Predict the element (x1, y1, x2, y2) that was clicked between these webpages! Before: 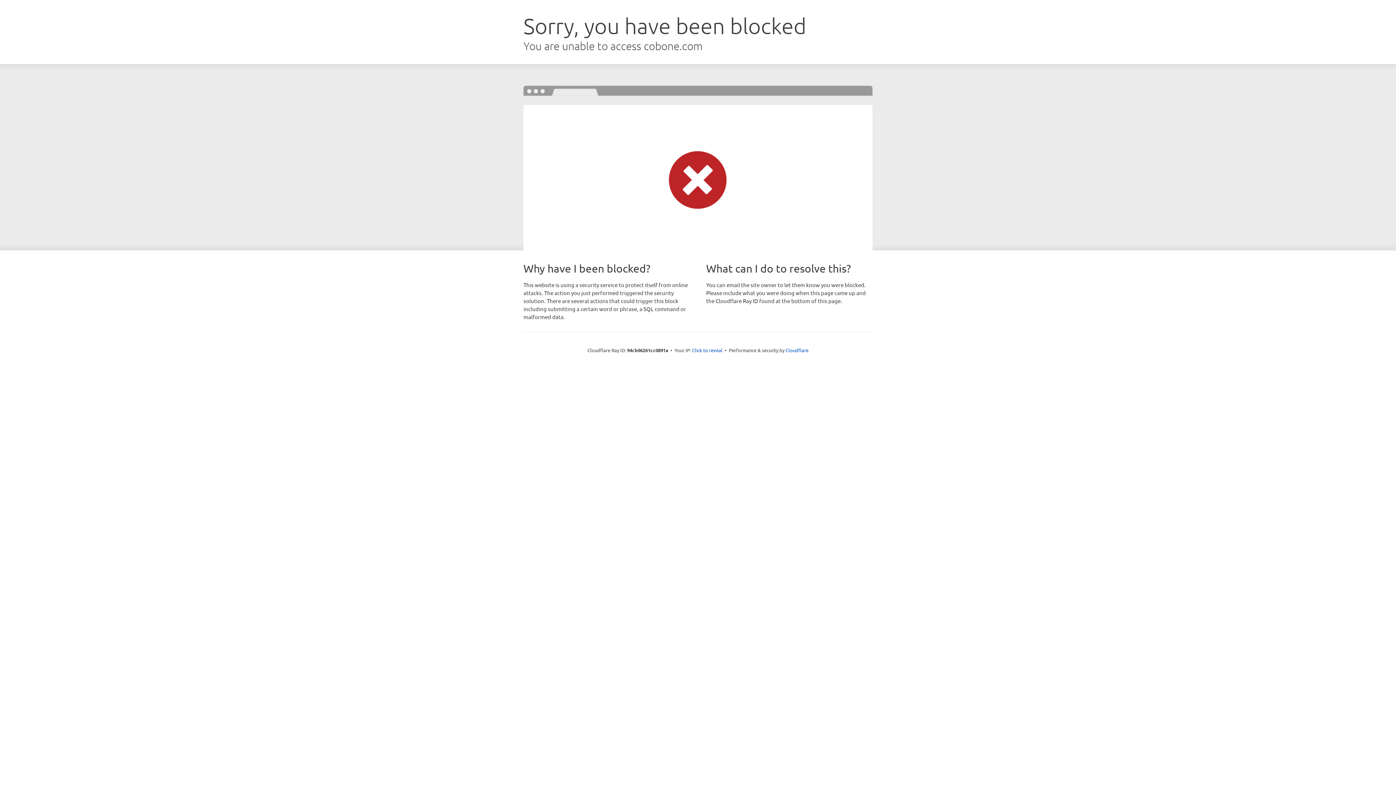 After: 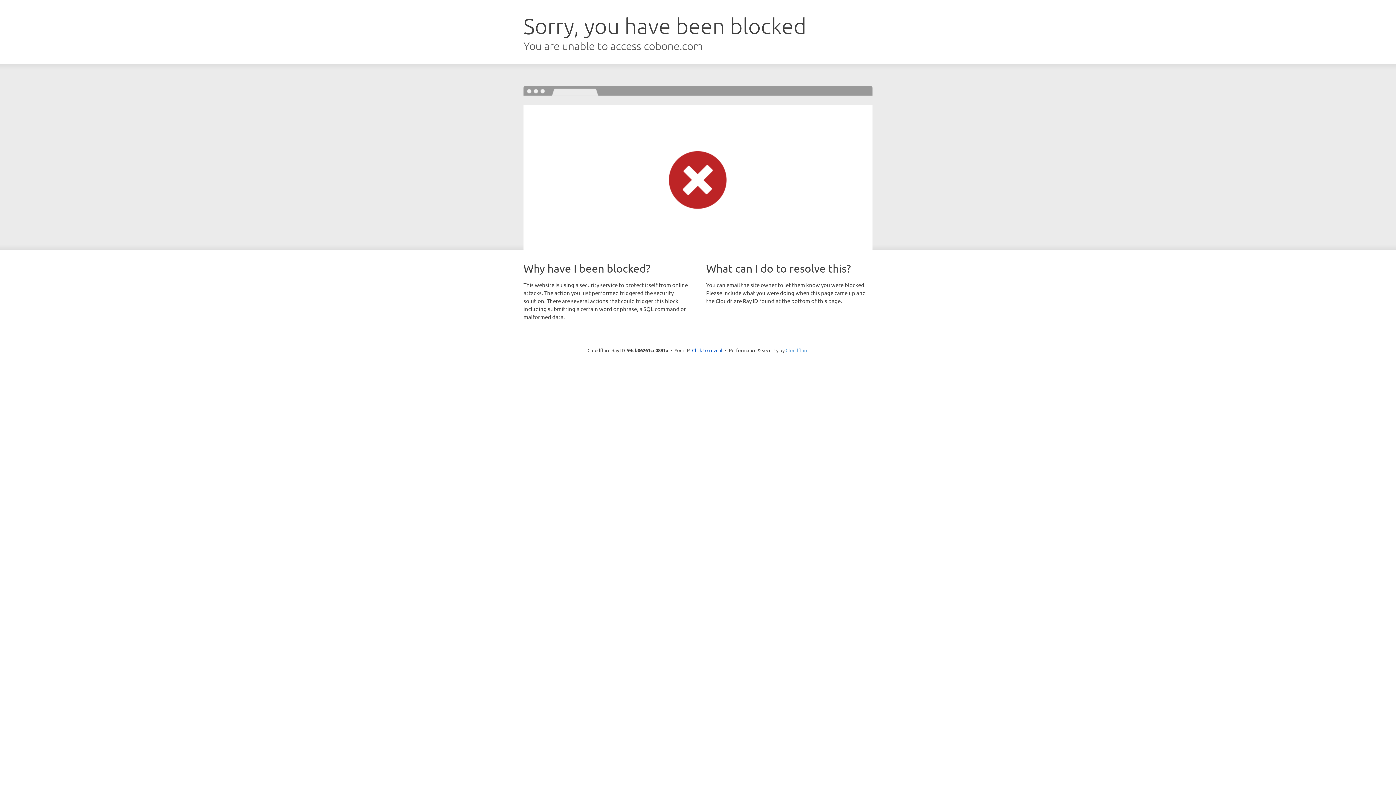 Action: bbox: (785, 347, 808, 353) label: Cloudflare